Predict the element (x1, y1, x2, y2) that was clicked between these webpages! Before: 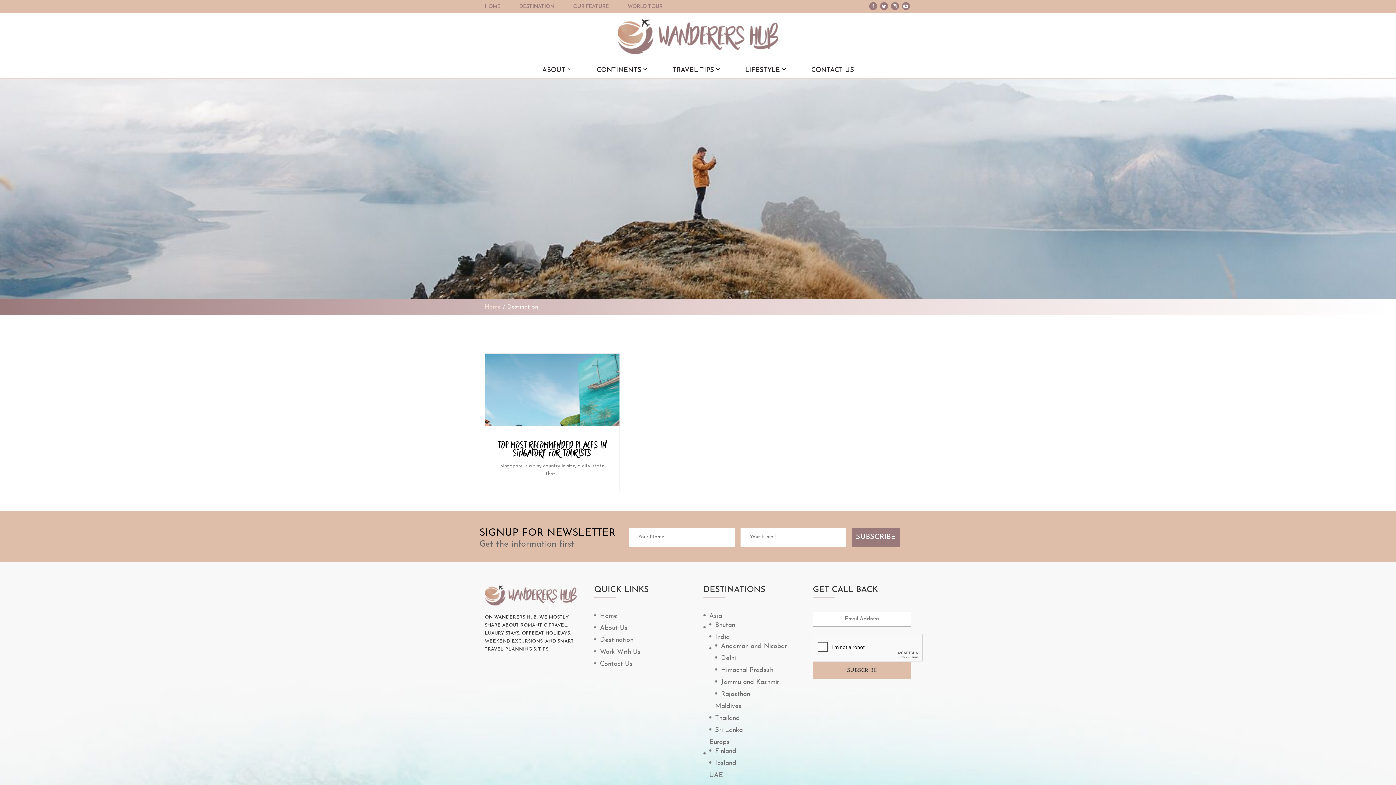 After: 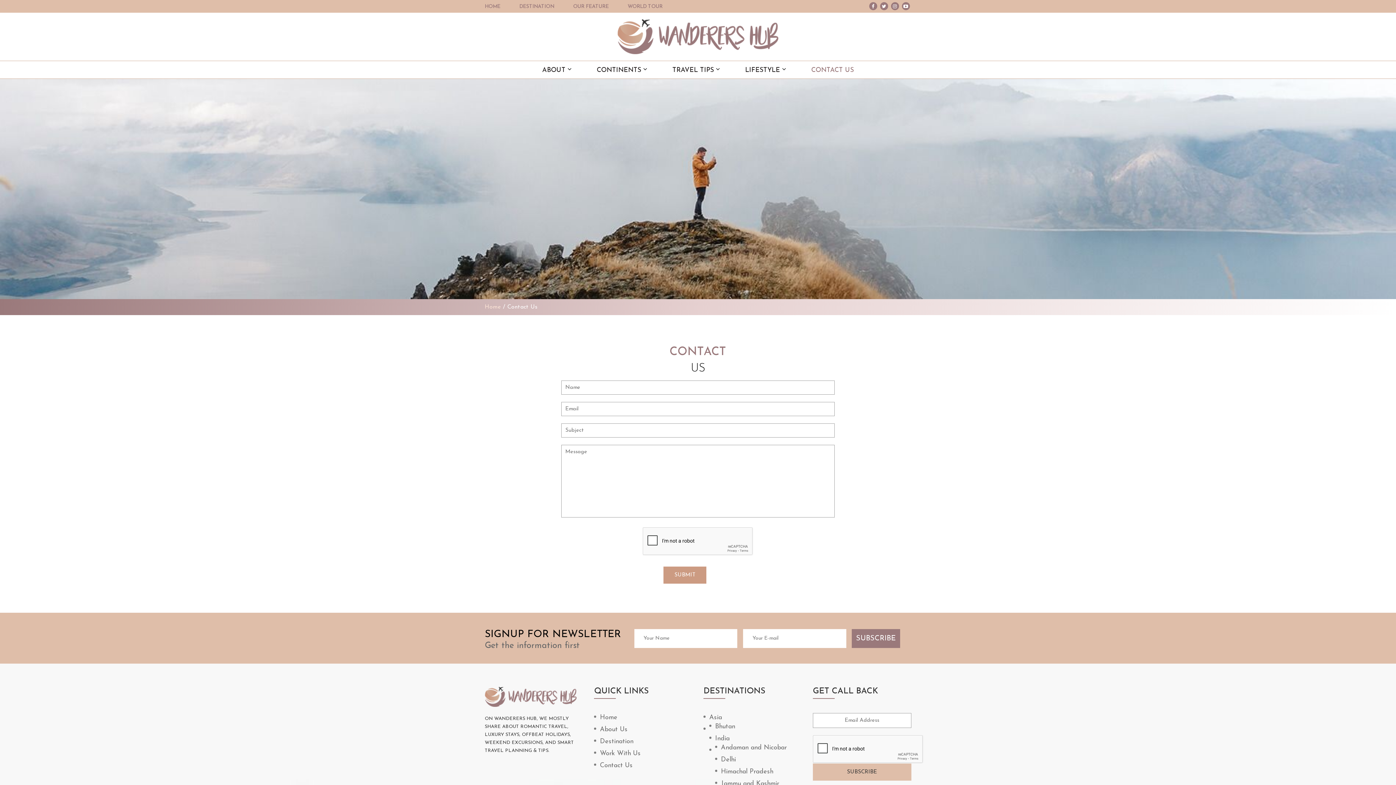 Action: bbox: (811, 61, 854, 78) label: CONTACT US